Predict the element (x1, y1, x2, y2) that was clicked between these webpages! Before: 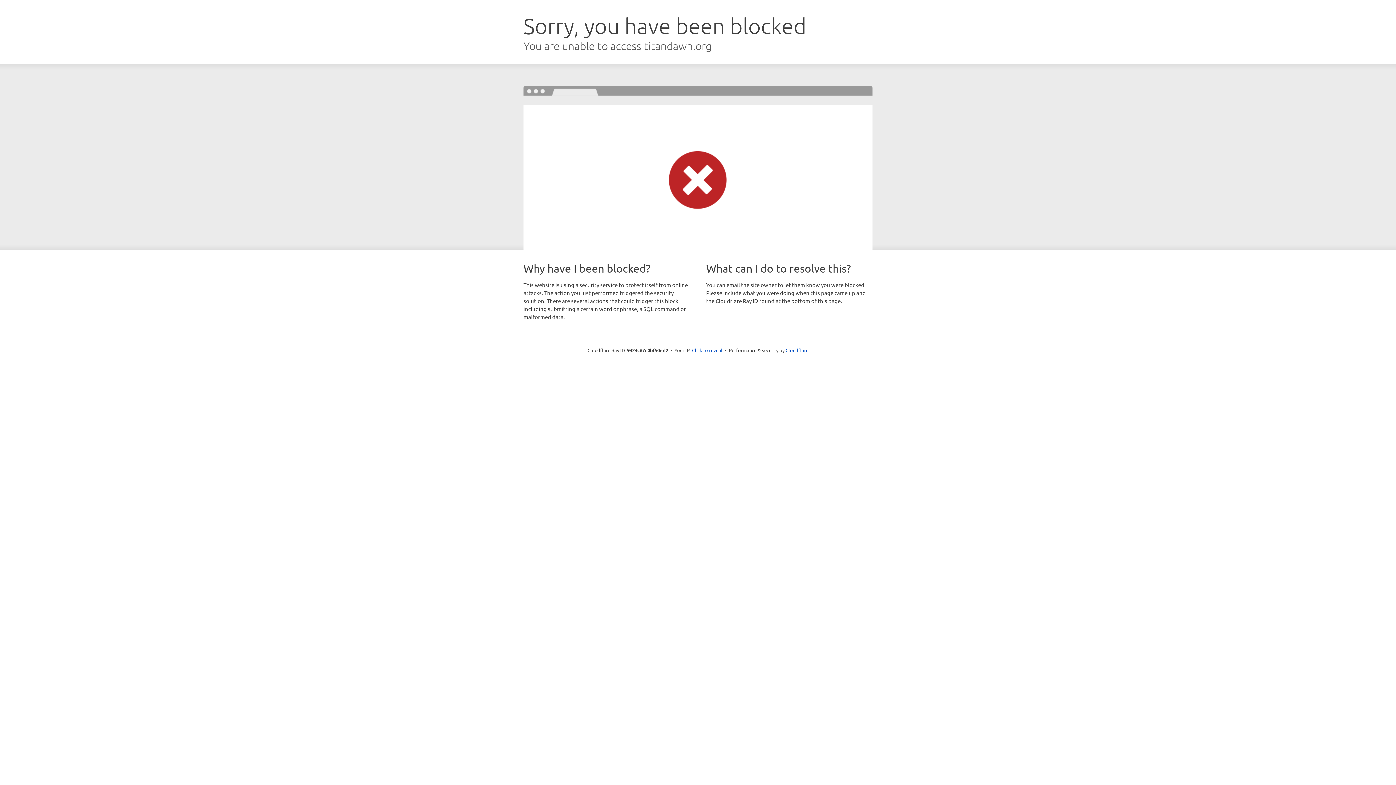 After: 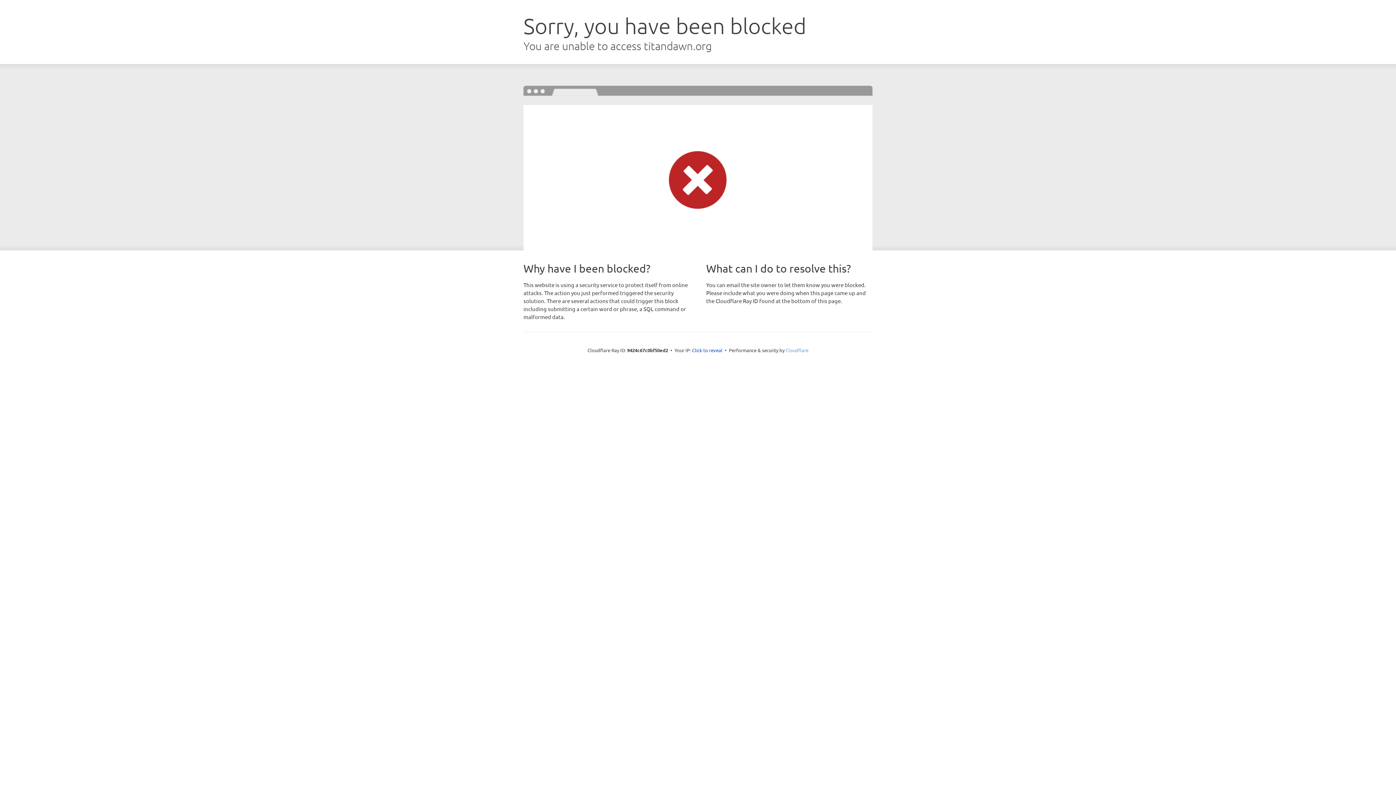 Action: label: Cloudflare bbox: (785, 347, 808, 353)